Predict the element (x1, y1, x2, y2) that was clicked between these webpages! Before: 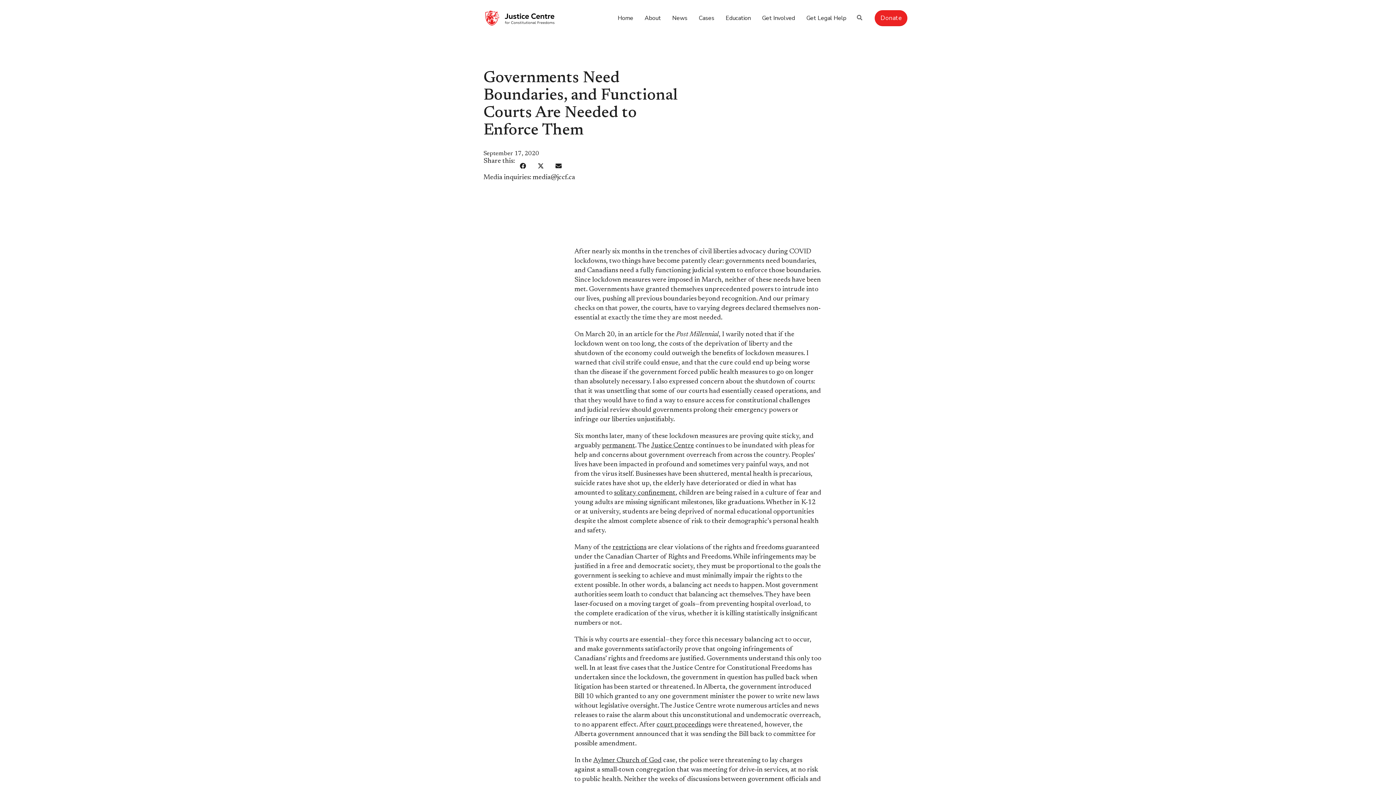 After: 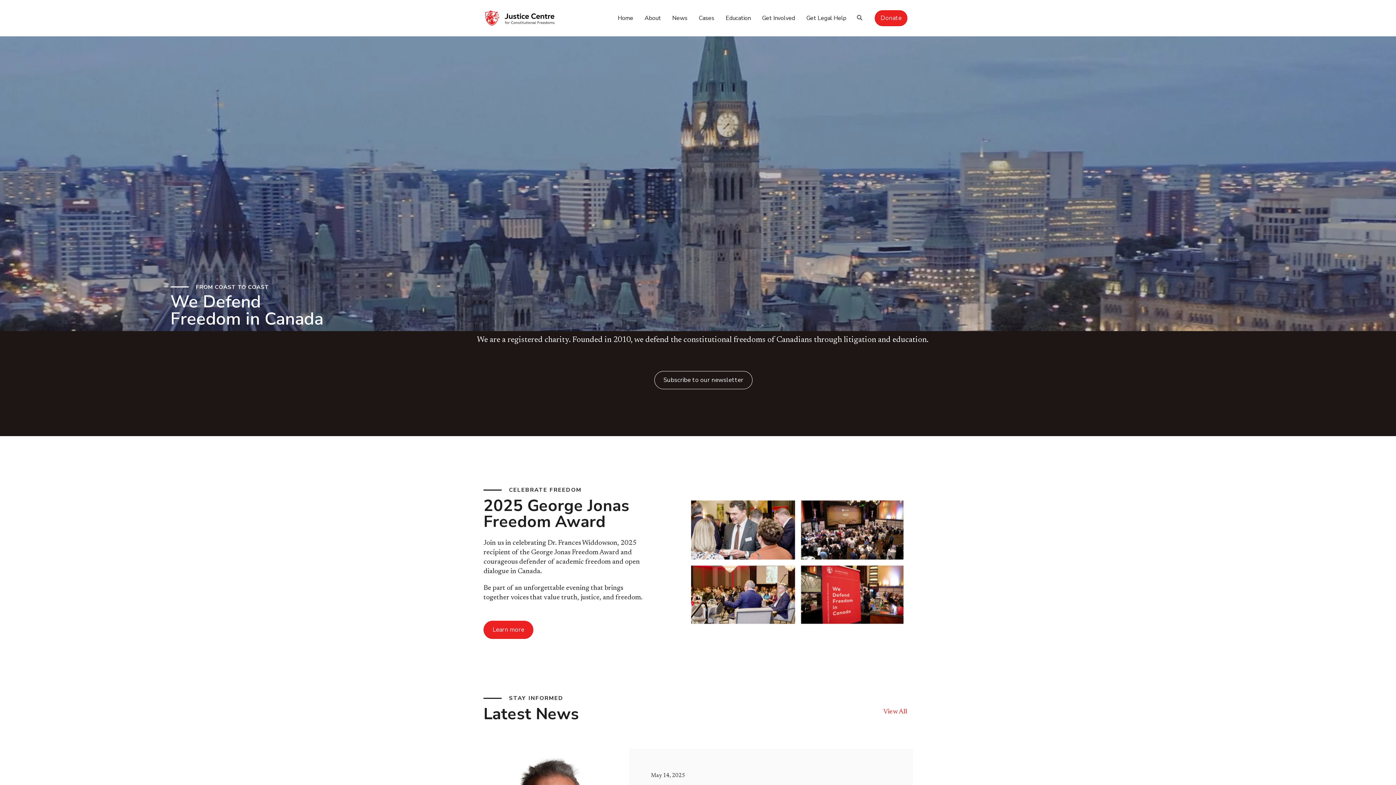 Action: bbox: (612, 0, 638, 36) label: Home